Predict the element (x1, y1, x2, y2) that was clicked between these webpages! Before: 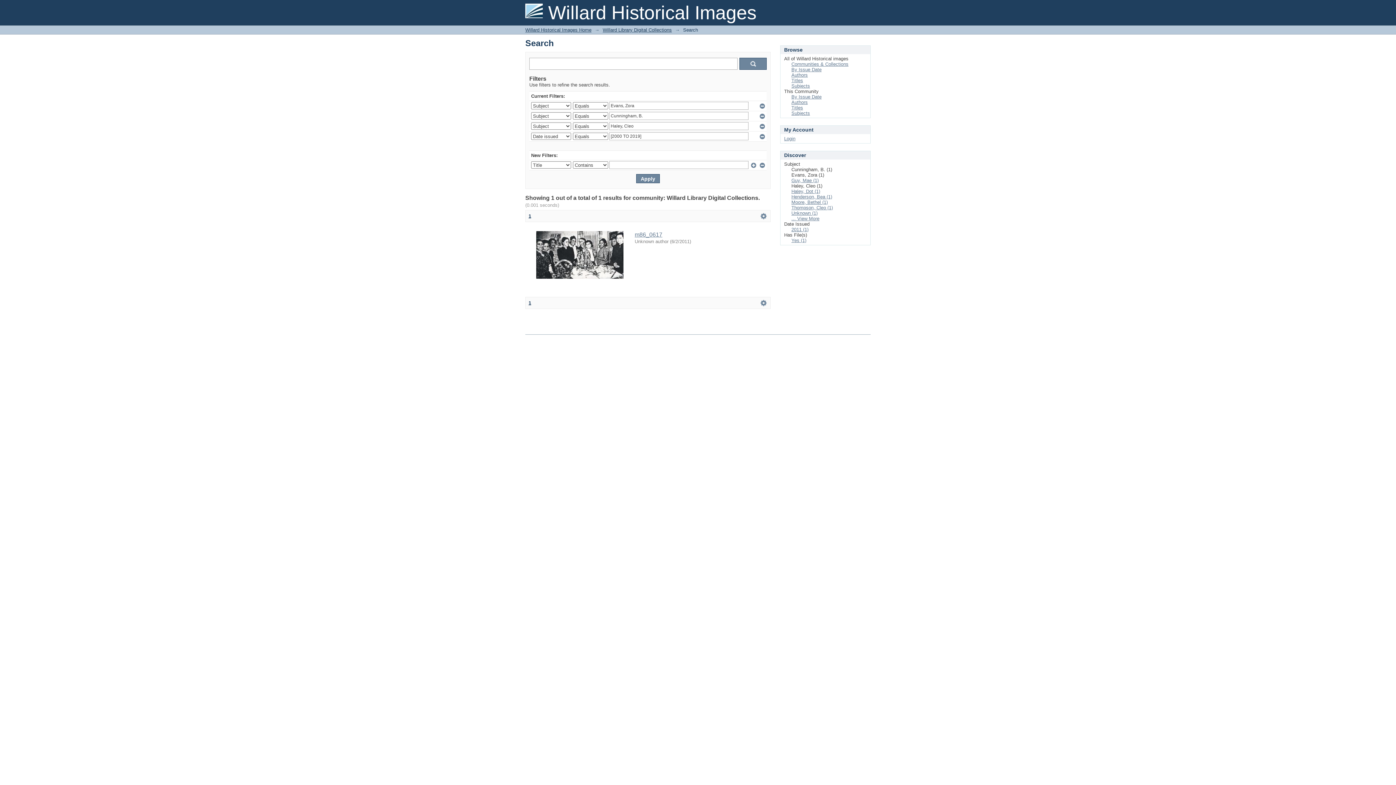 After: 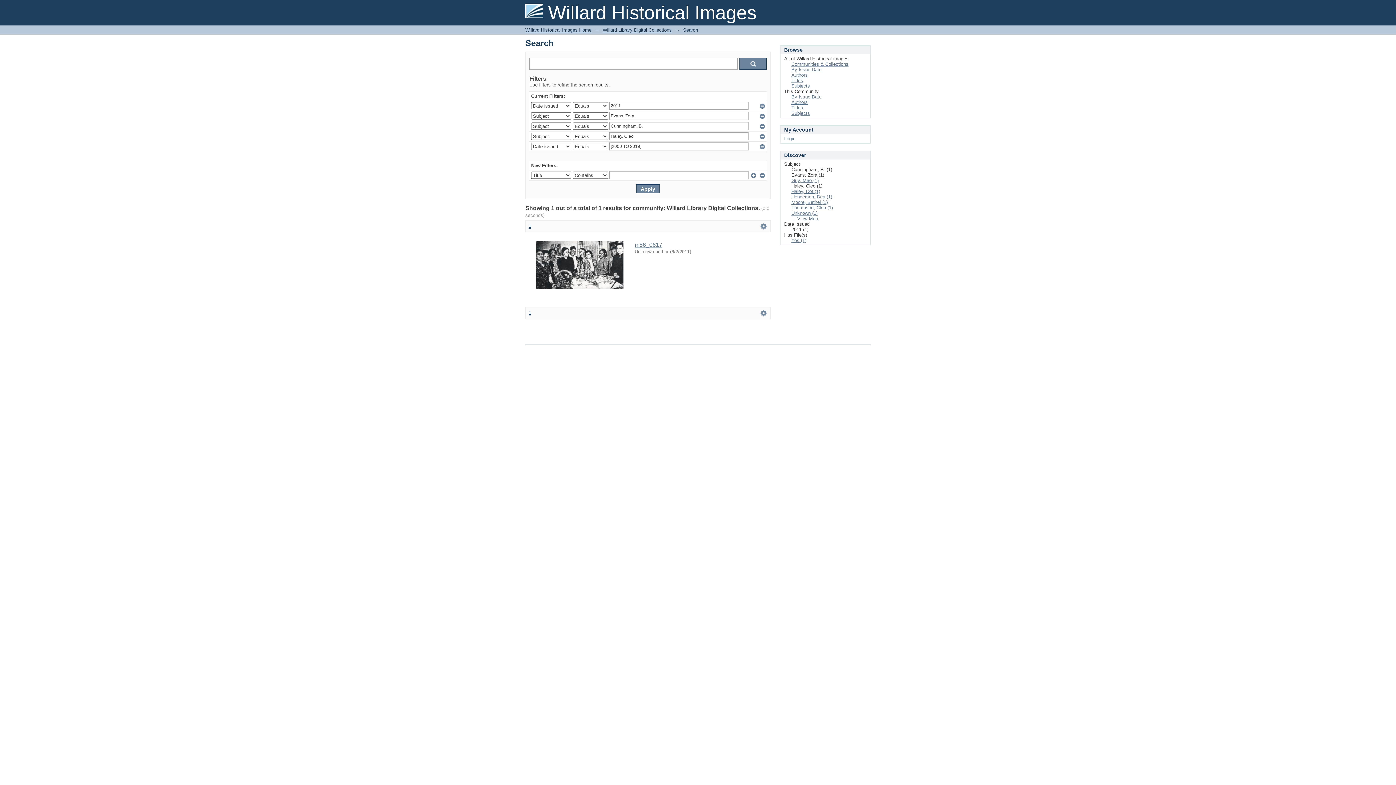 Action: bbox: (791, 226, 808, 232) label: 2011 (1)